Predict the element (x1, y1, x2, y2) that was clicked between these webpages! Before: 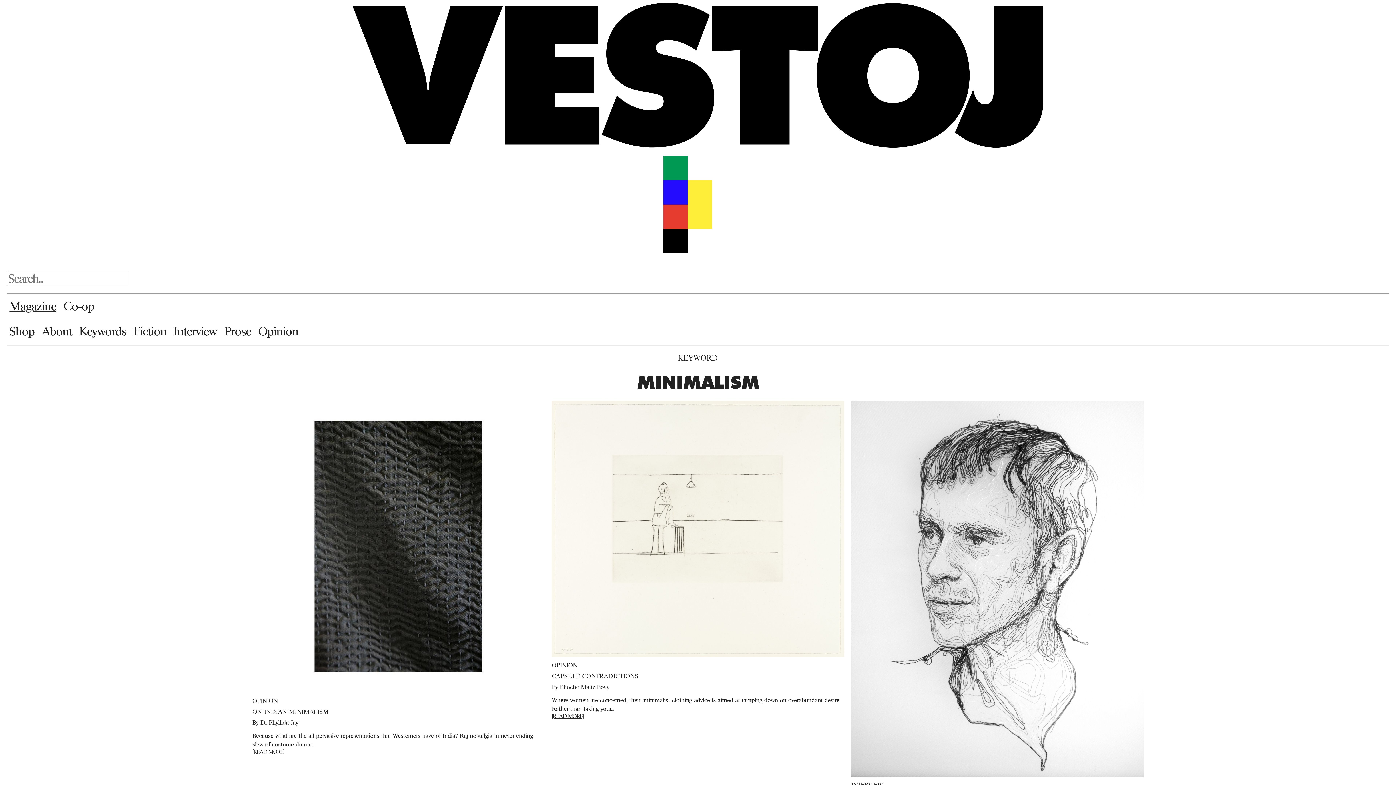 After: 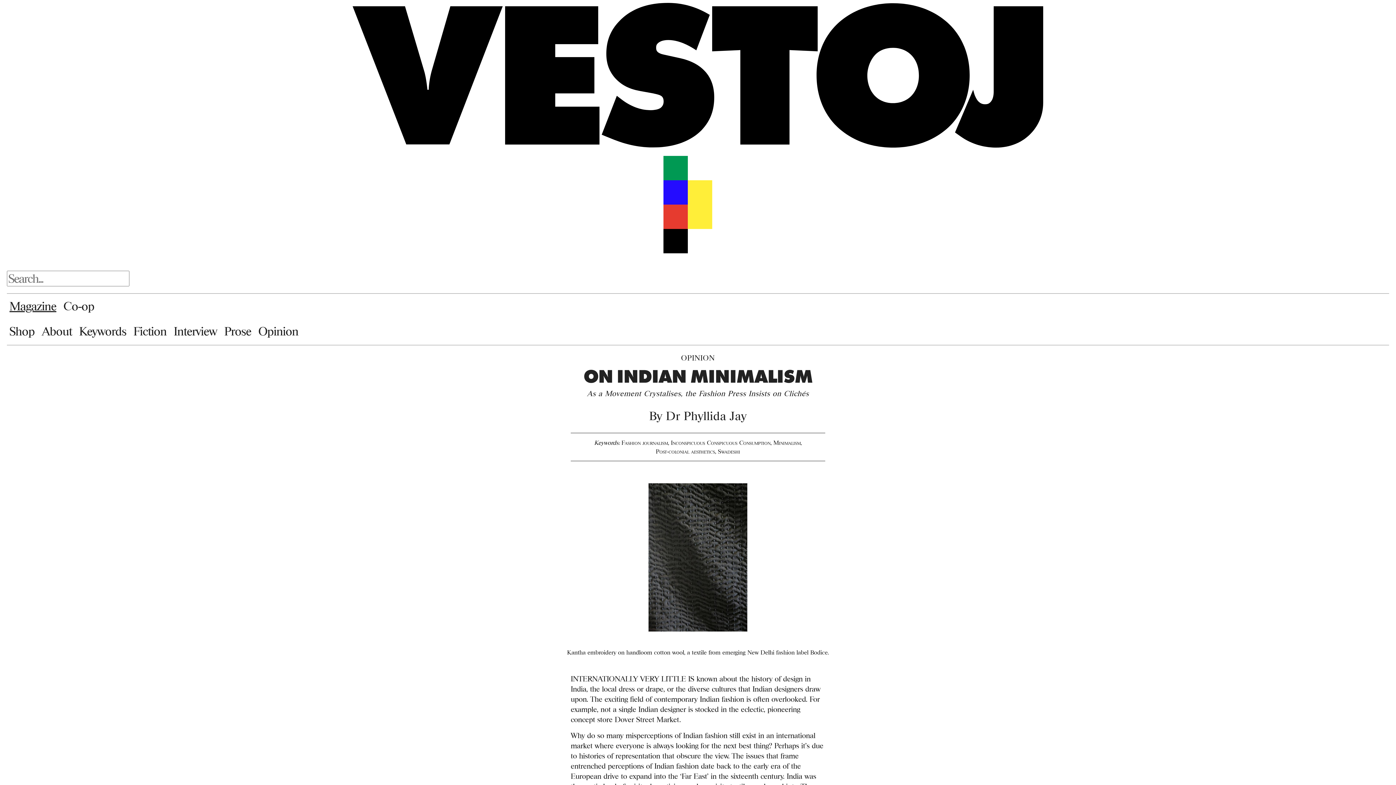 Action: label: ON INDIAN MINIMALISM bbox: (252, 708, 328, 715)